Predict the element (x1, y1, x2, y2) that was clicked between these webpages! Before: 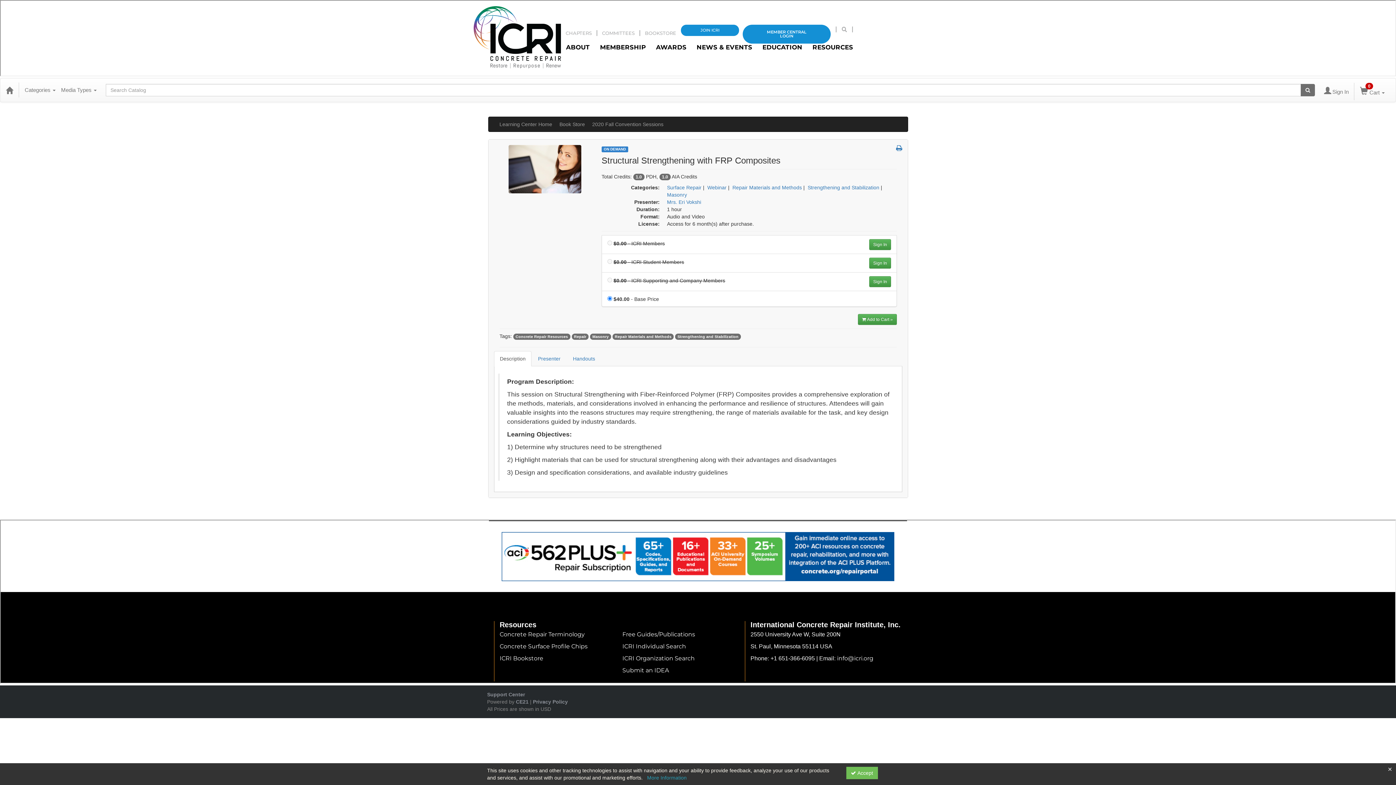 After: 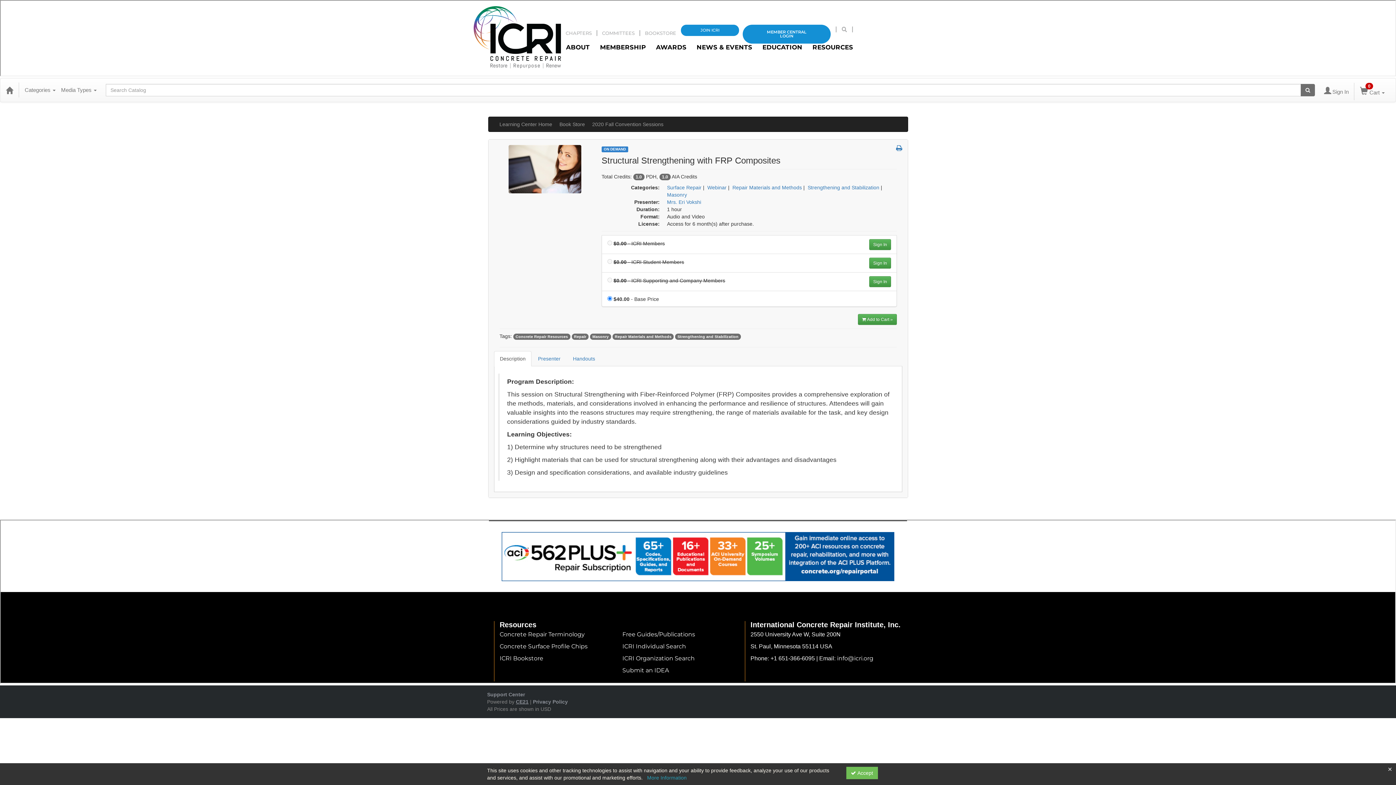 Action: label: CE21 bbox: (516, 699, 528, 705)